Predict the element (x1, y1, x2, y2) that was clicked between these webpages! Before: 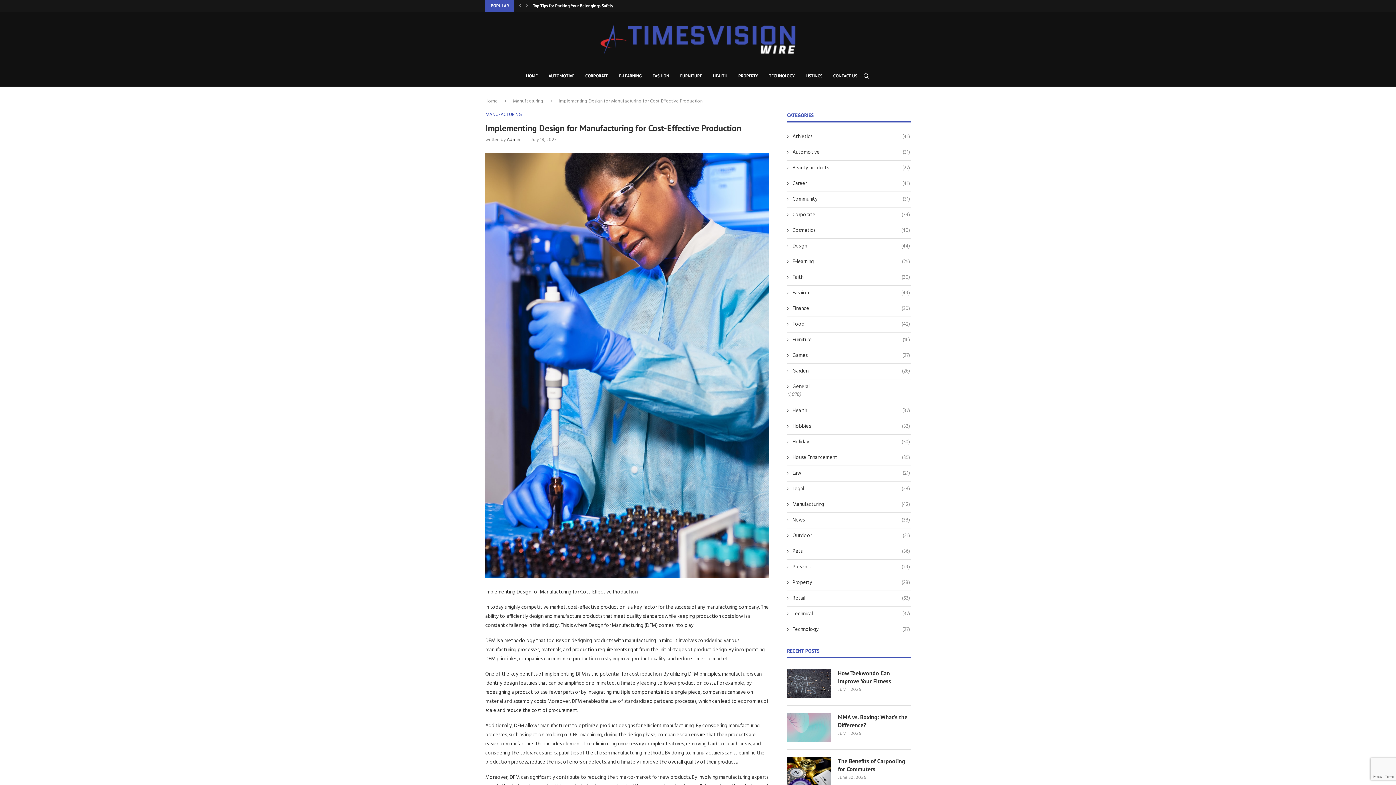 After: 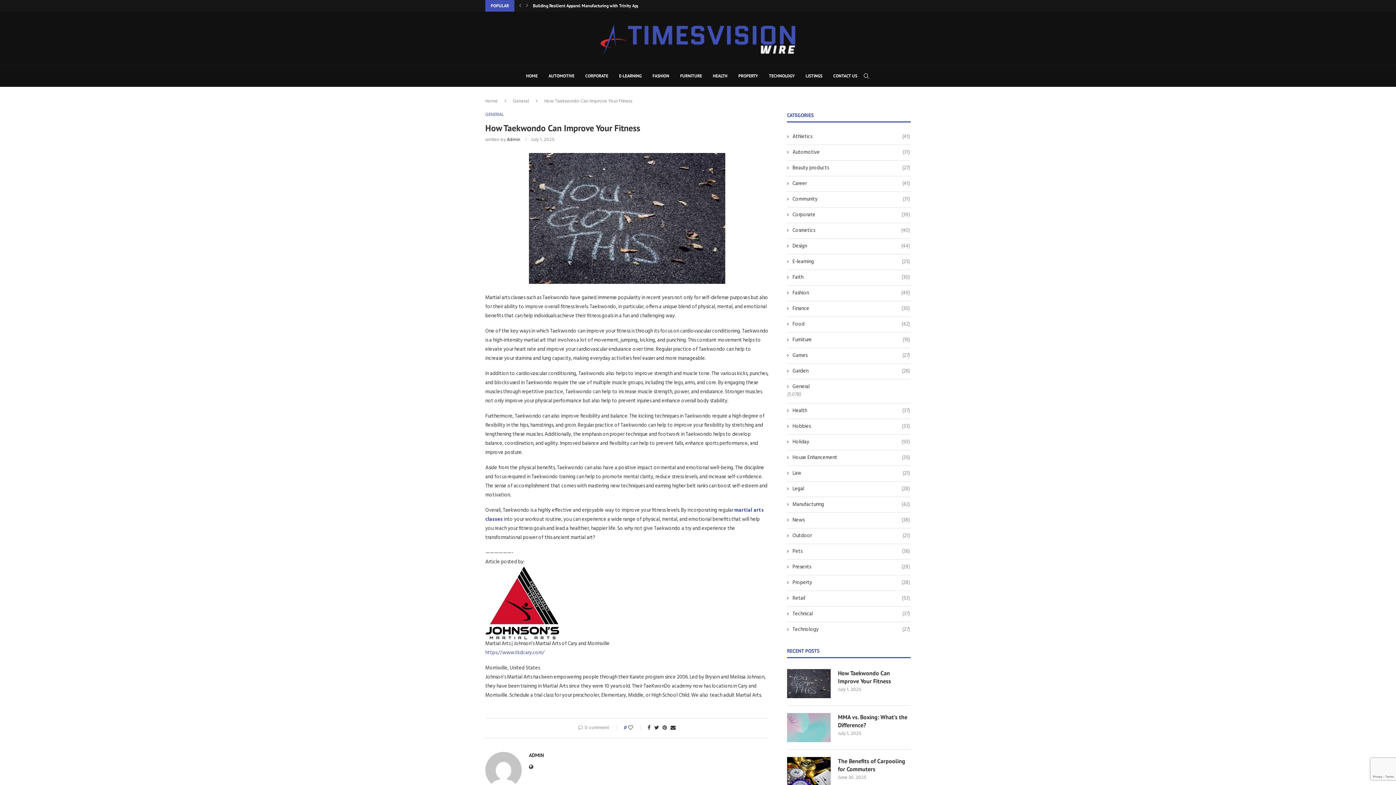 Action: bbox: (787, 669, 830, 698)